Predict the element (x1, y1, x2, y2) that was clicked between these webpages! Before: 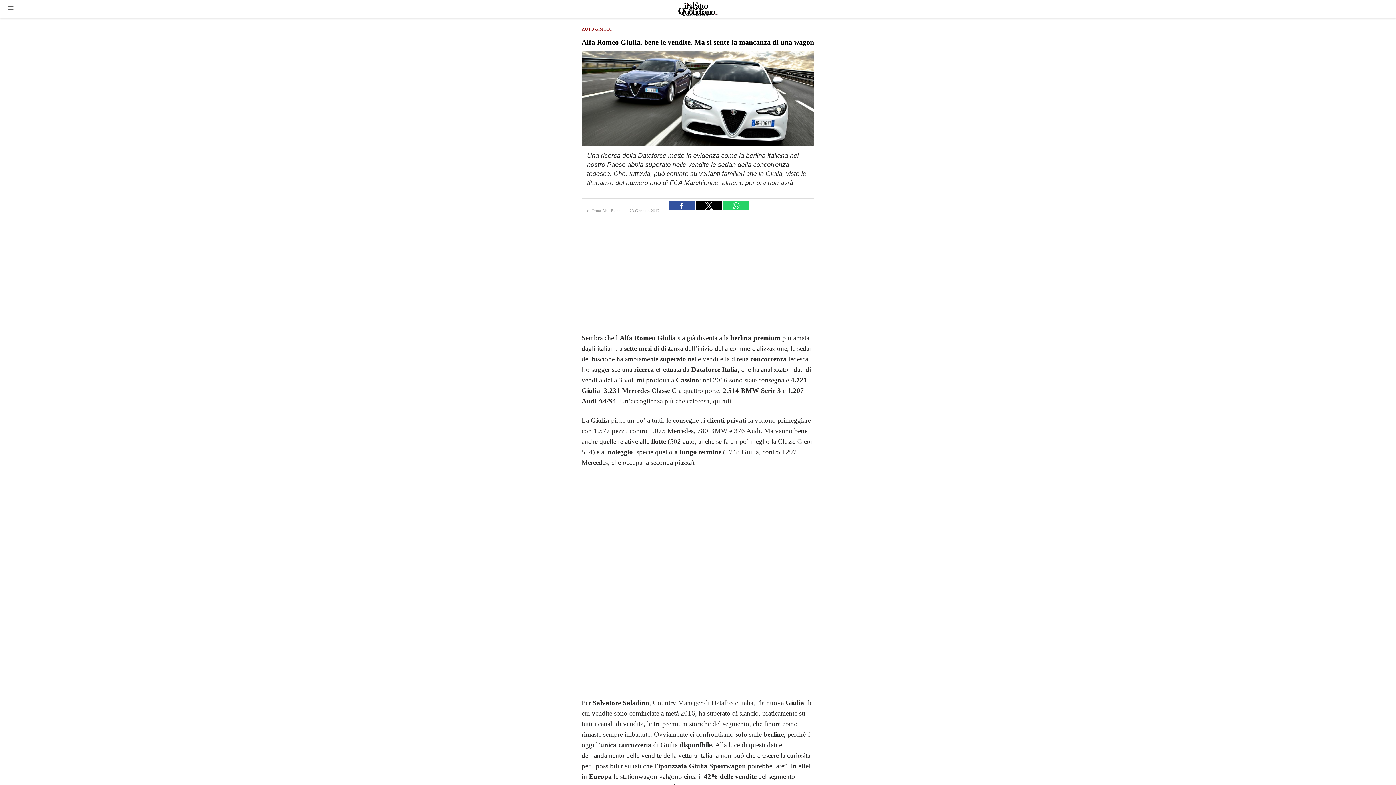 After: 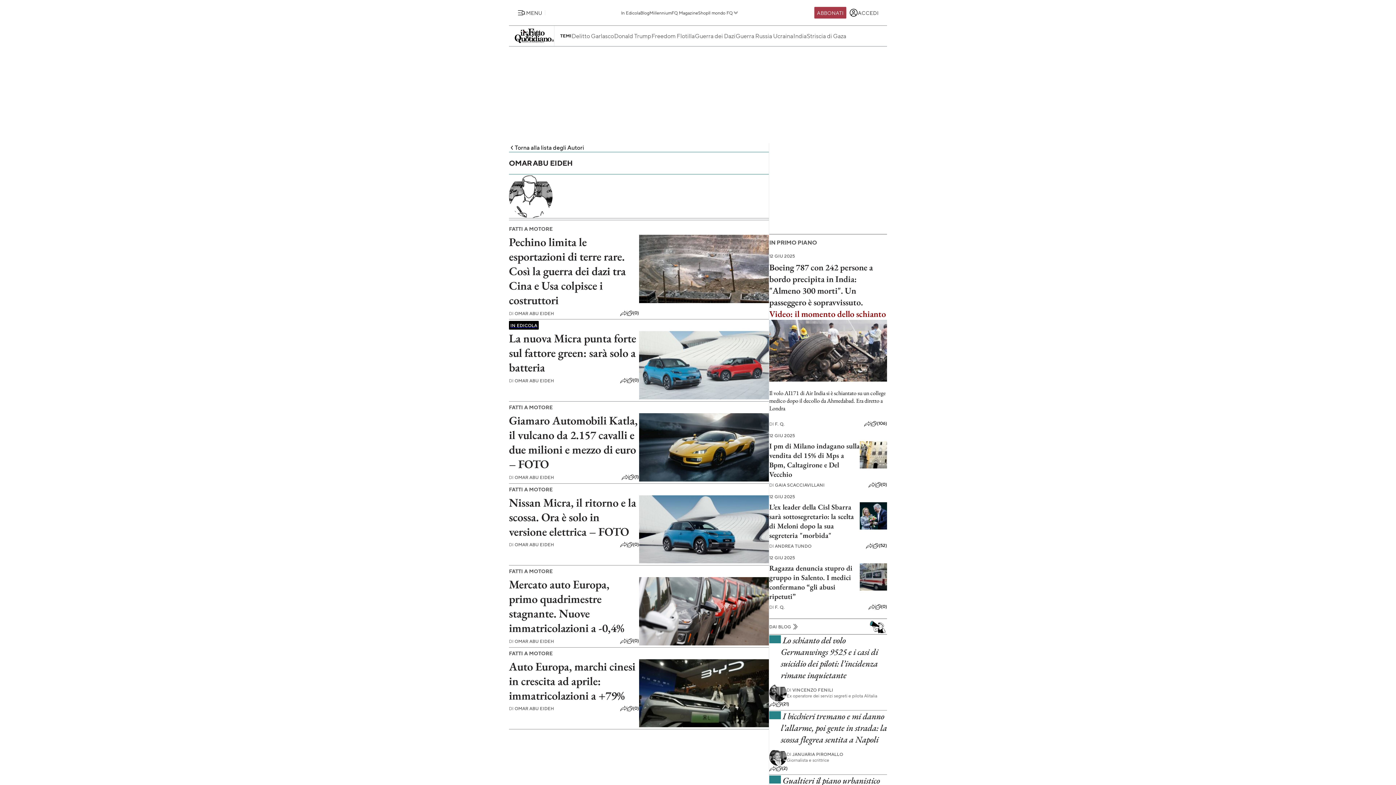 Action: label: Omar Abu Eideh bbox: (591, 208, 620, 213)